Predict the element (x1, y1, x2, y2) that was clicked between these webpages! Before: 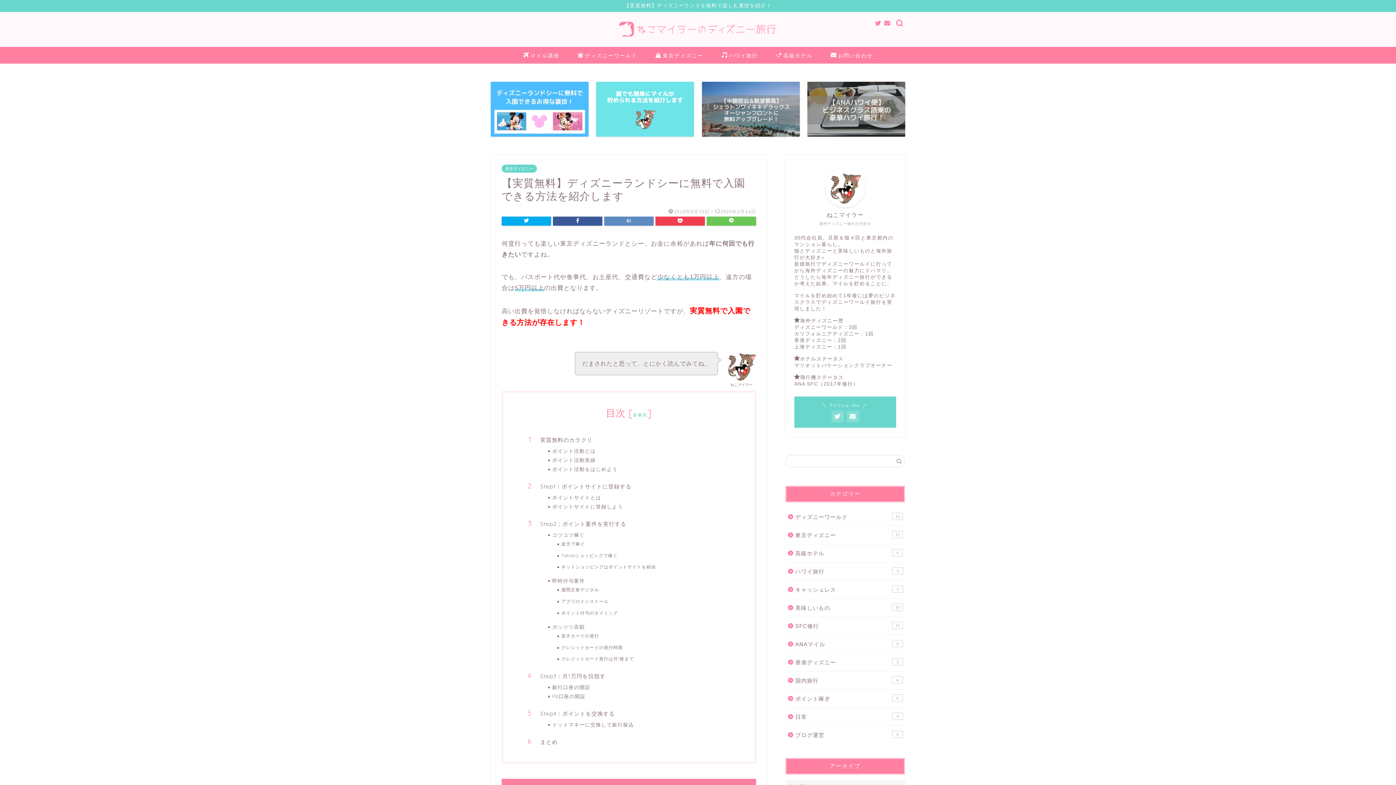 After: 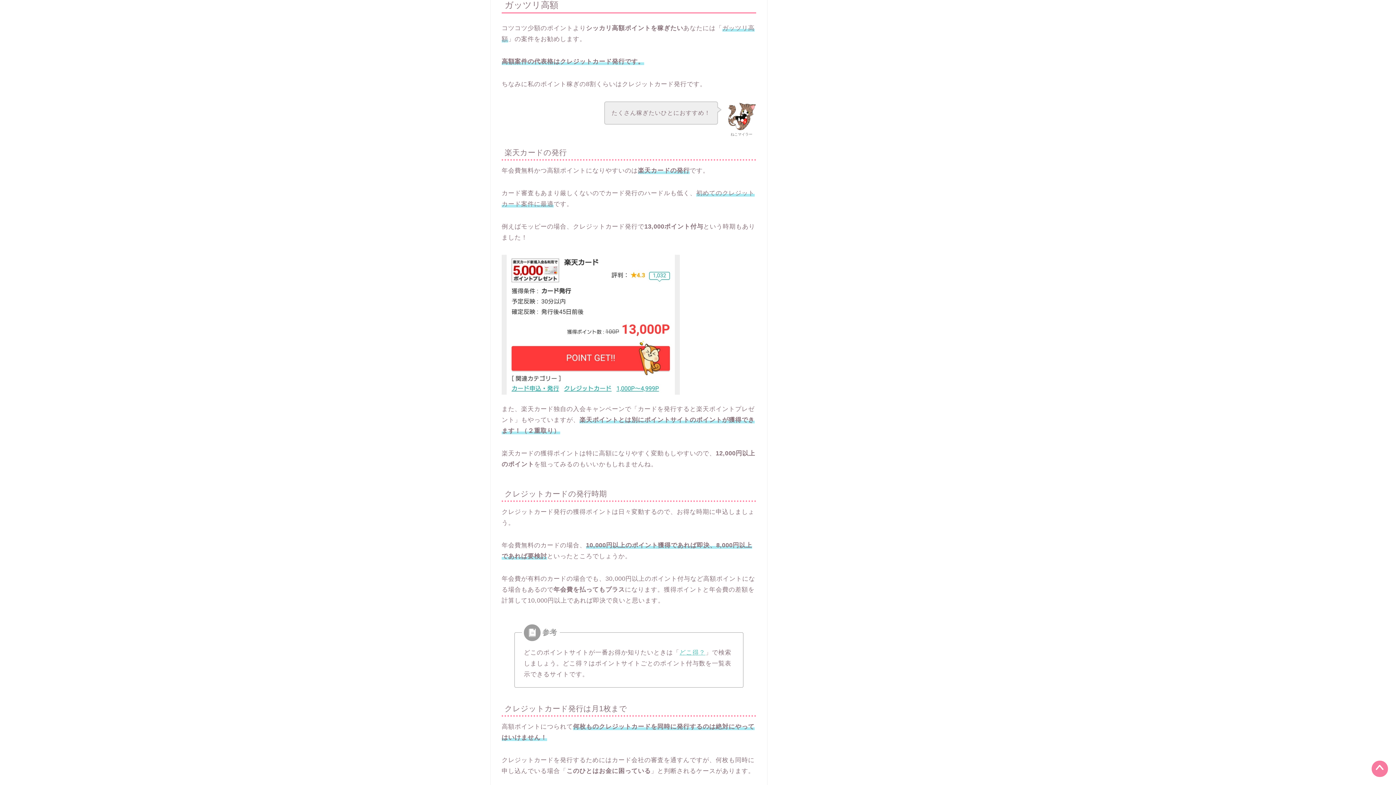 Action: label: ガッツリ高額 bbox: (552, 623, 734, 630)